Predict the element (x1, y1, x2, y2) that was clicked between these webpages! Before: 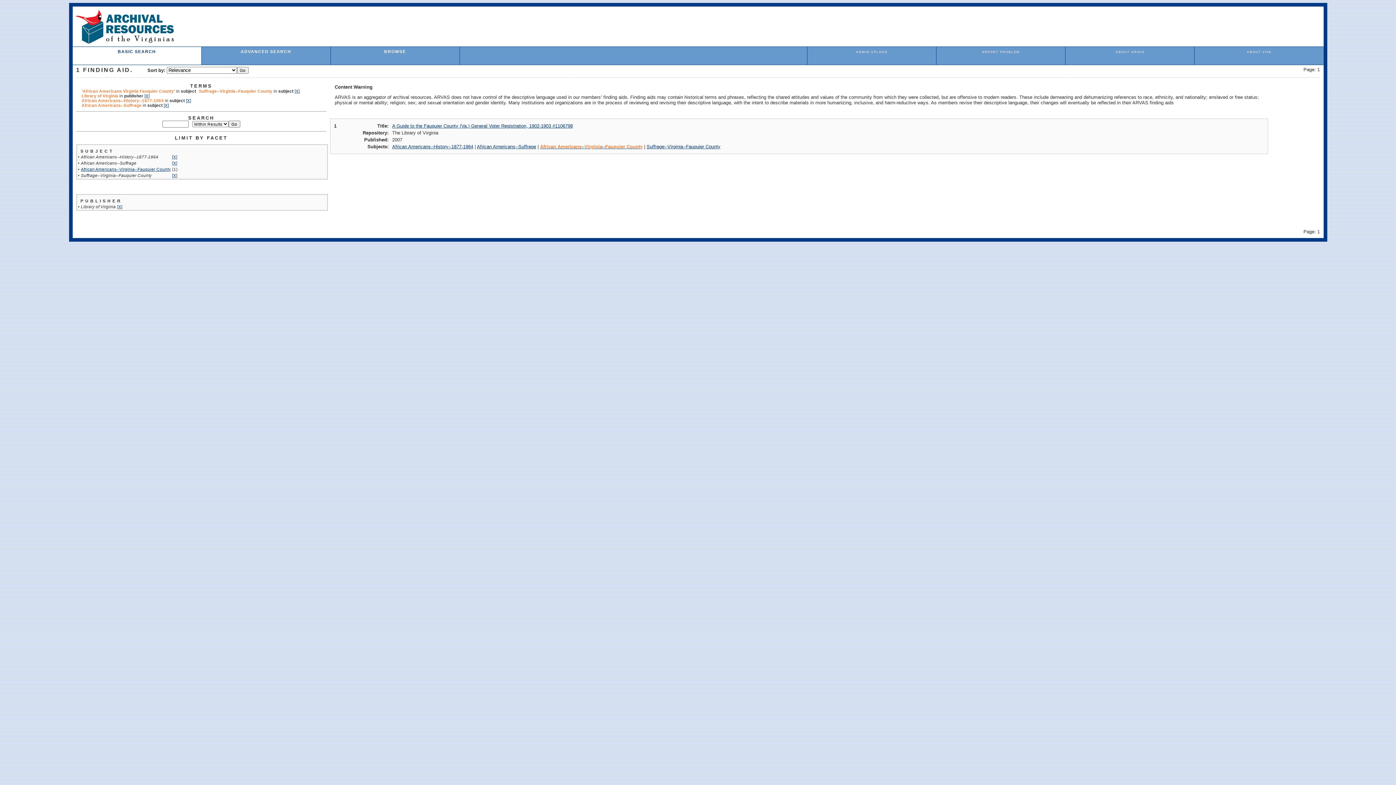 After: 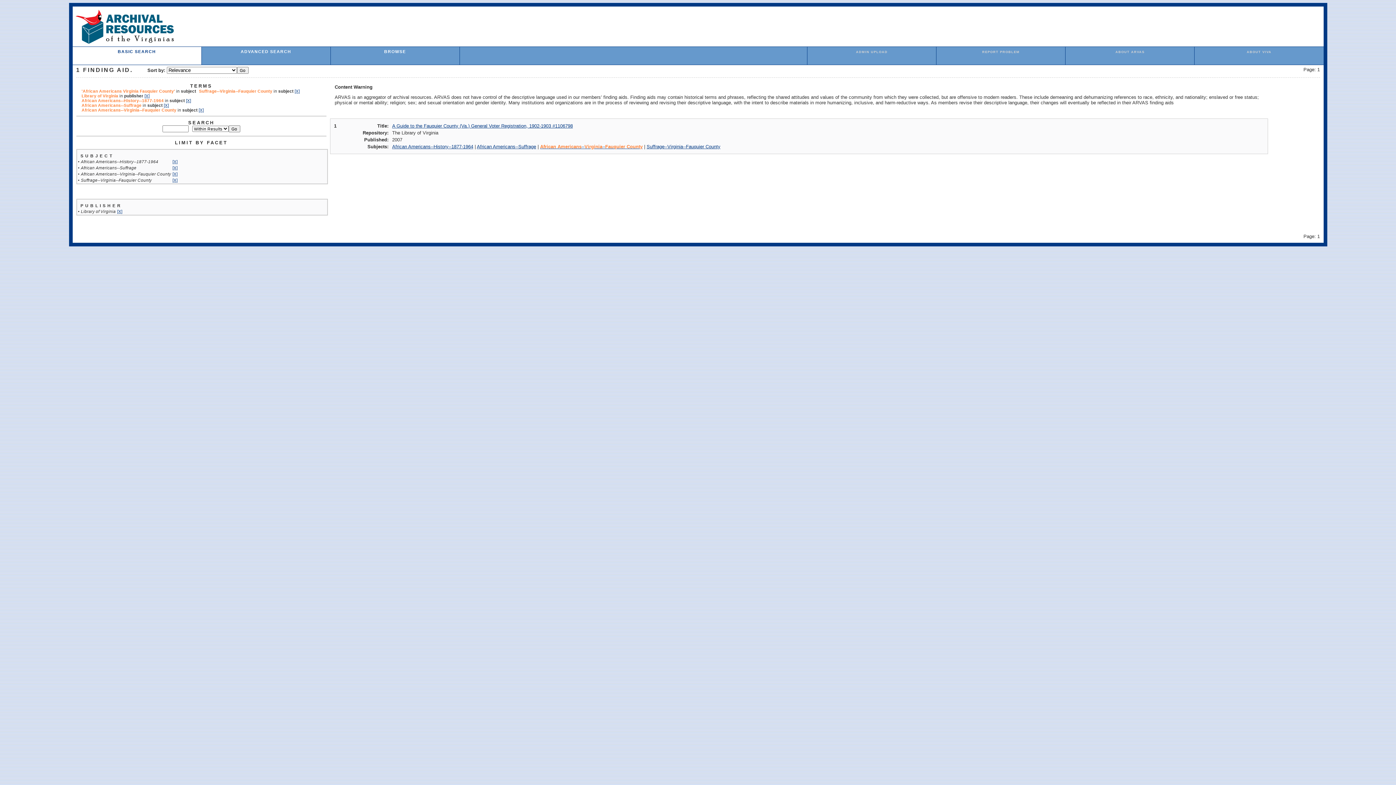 Action: label: African Americans--Virginia--Fauquier County bbox: (80, 166, 170, 171)